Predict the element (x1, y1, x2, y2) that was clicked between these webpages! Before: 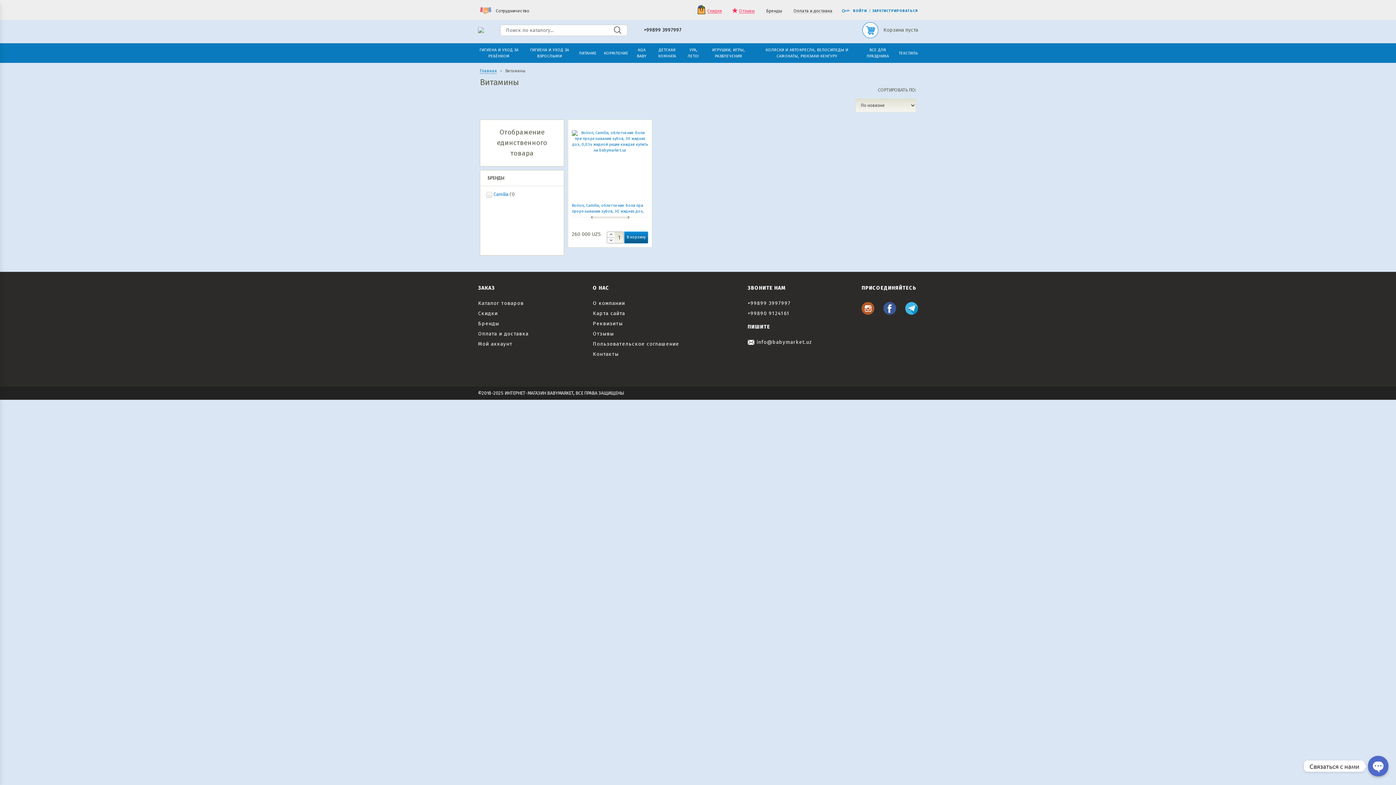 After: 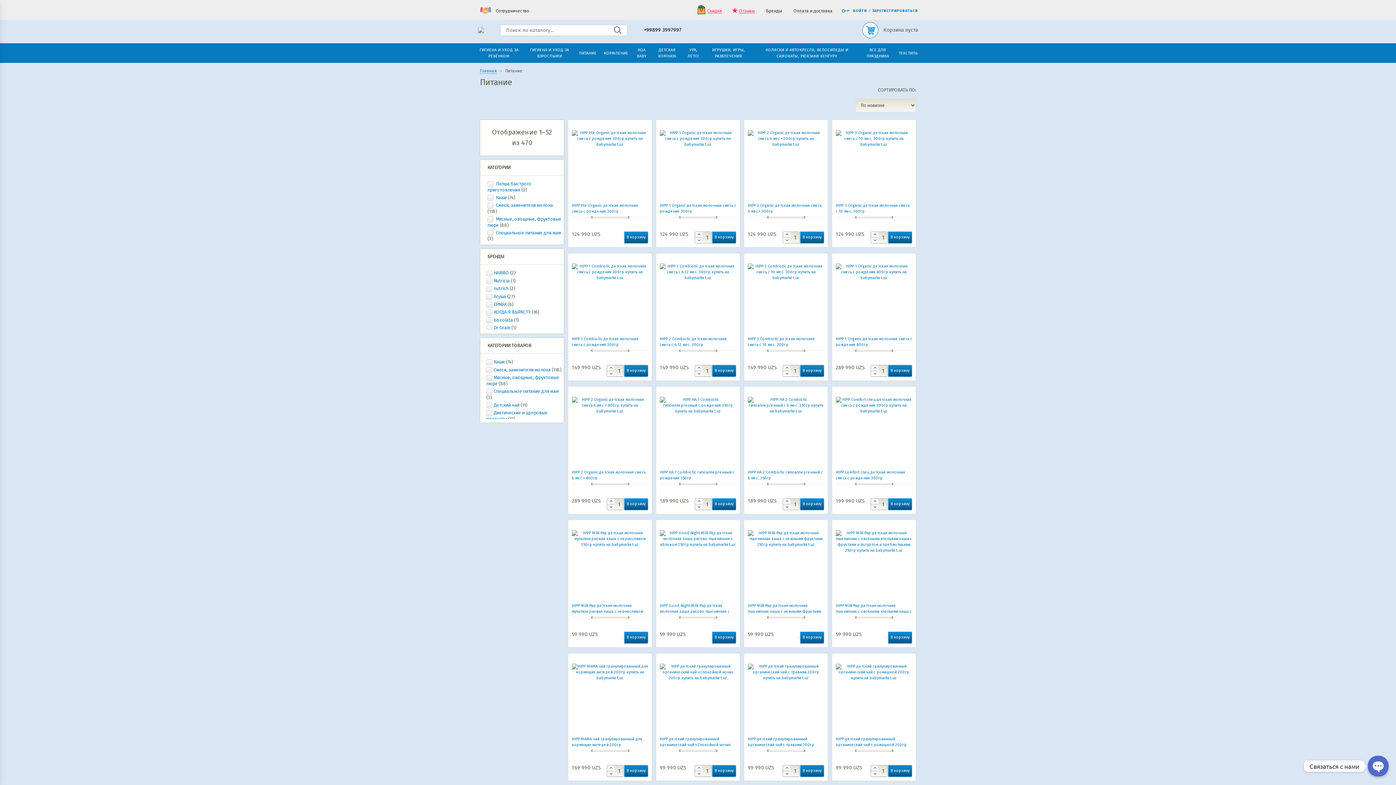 Action: label: ПИТАНИЕ bbox: (577, 43, 598, 62)